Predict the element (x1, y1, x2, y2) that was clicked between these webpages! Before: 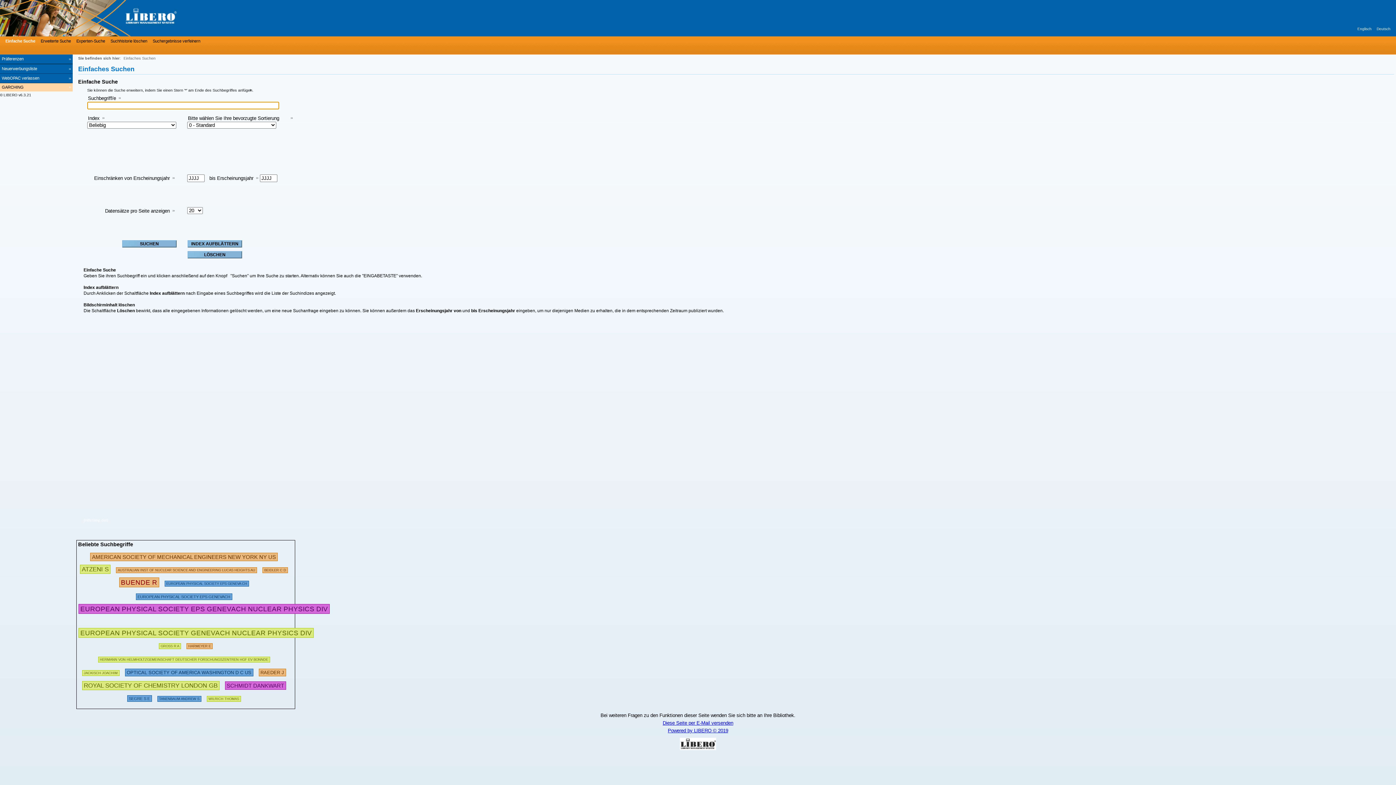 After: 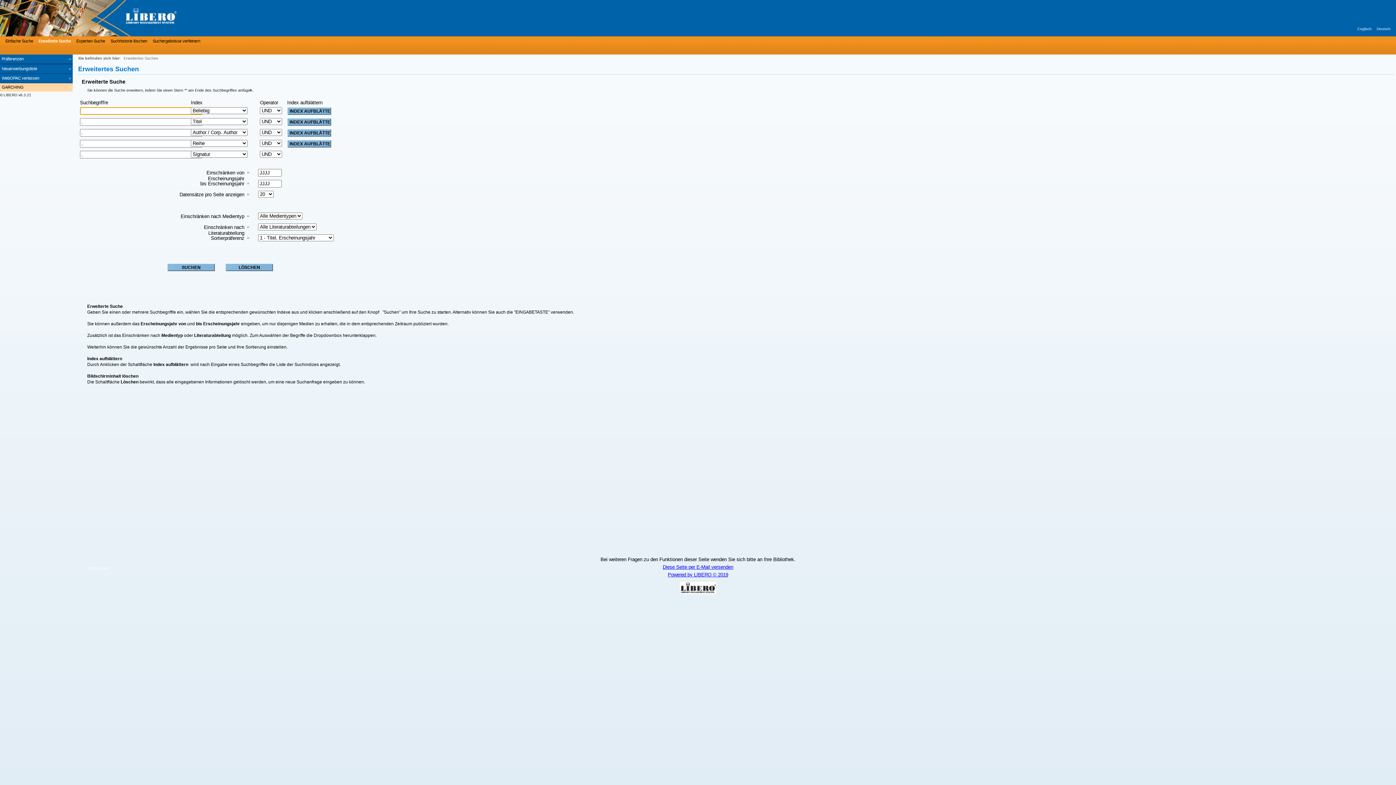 Action: label: Erweiterte Suche bbox: (38, 37, 70, 44)